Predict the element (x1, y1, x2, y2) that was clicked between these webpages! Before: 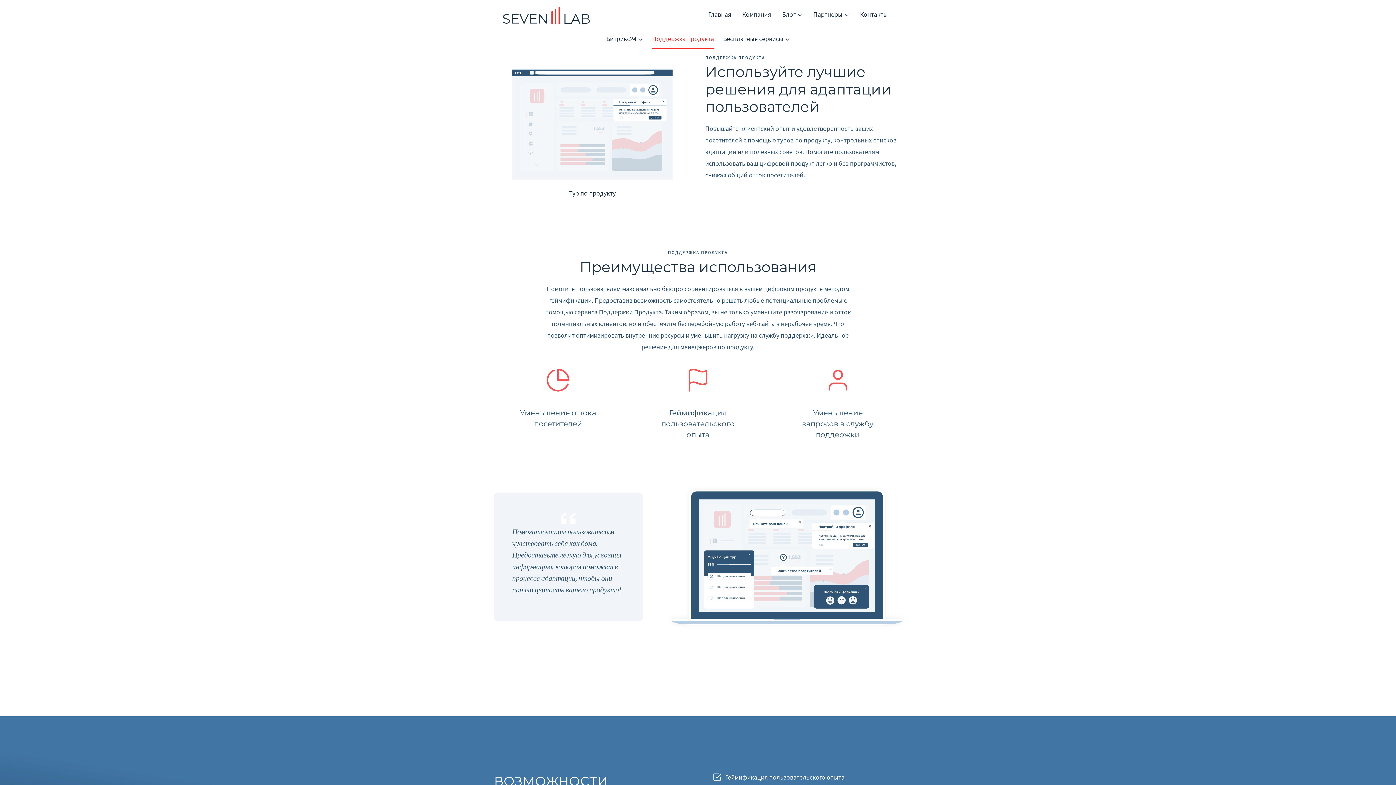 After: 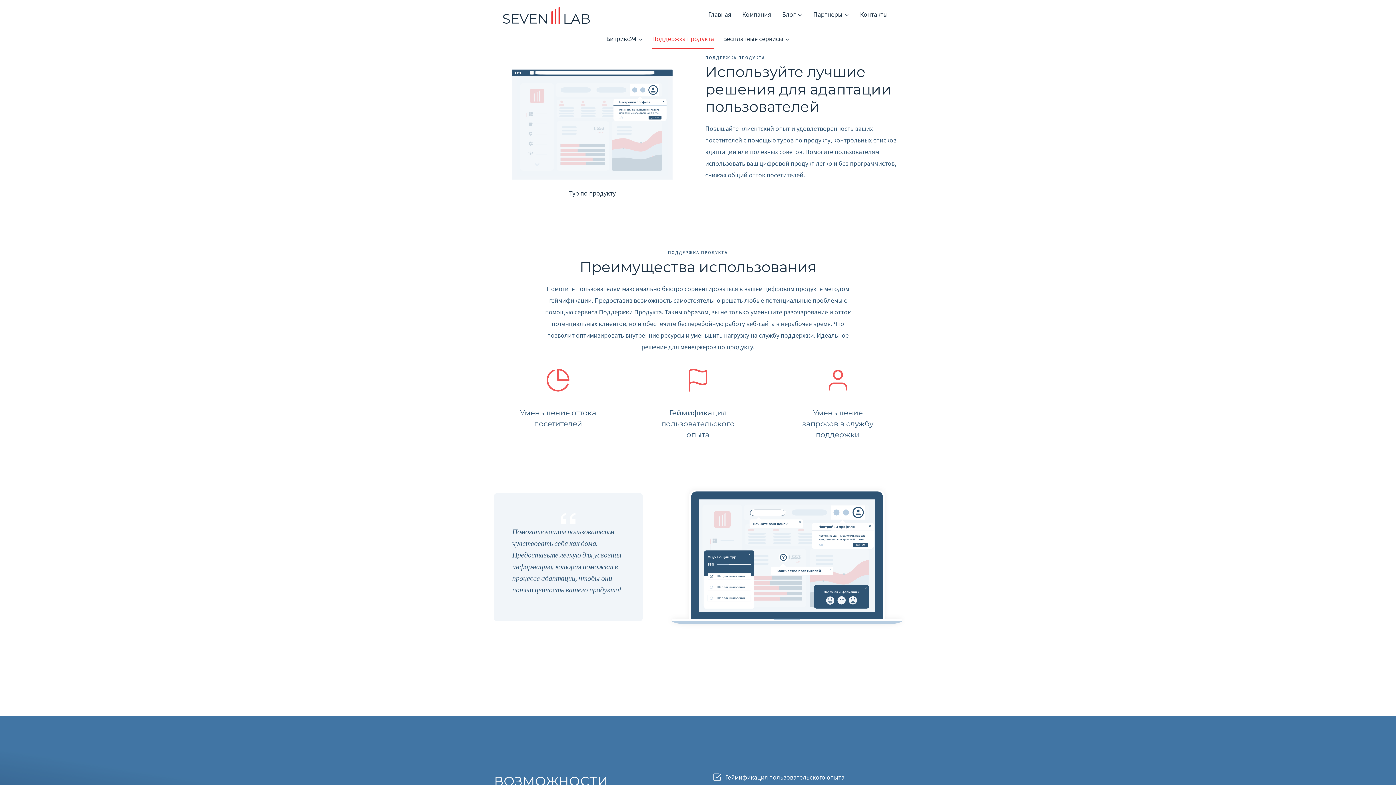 Action: label: Поддержка продукта bbox: (647, 29, 718, 48)